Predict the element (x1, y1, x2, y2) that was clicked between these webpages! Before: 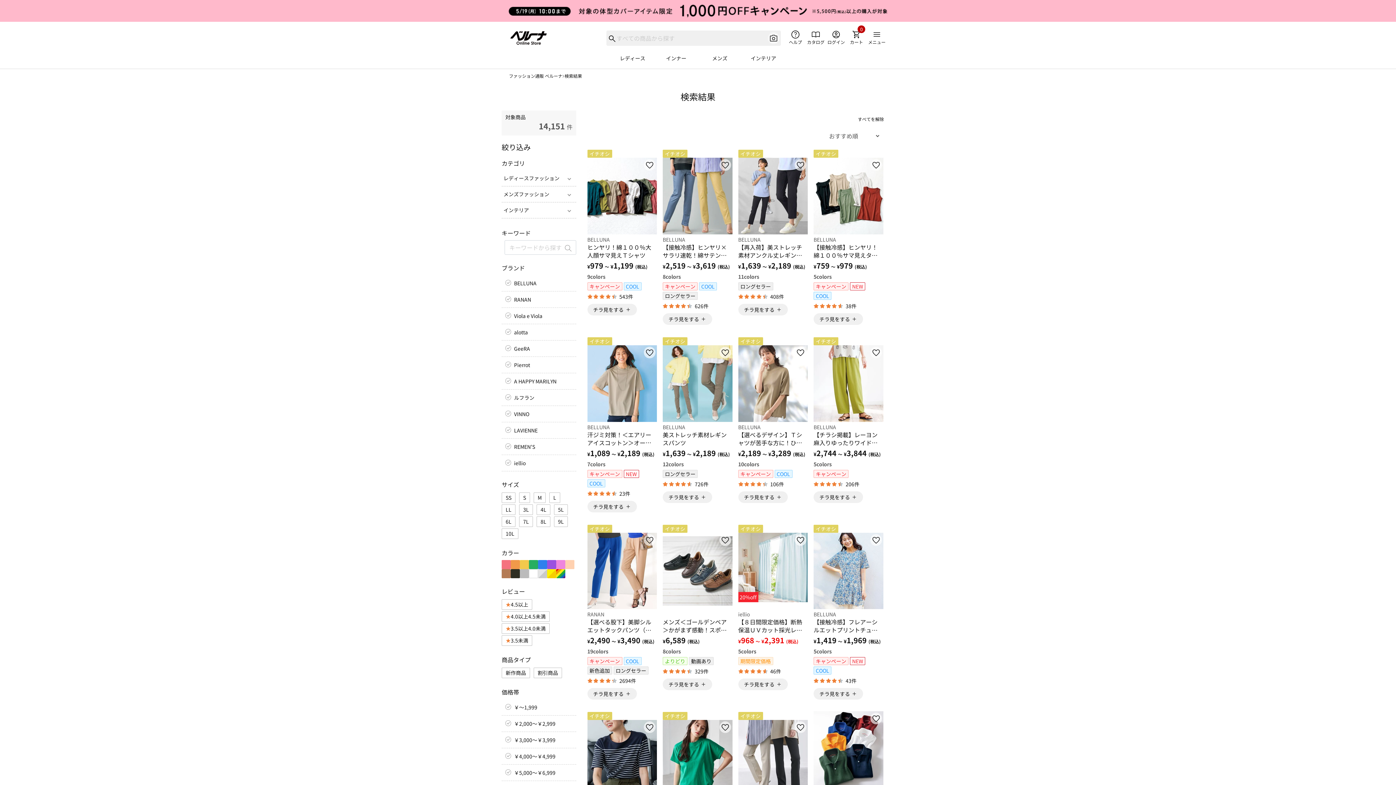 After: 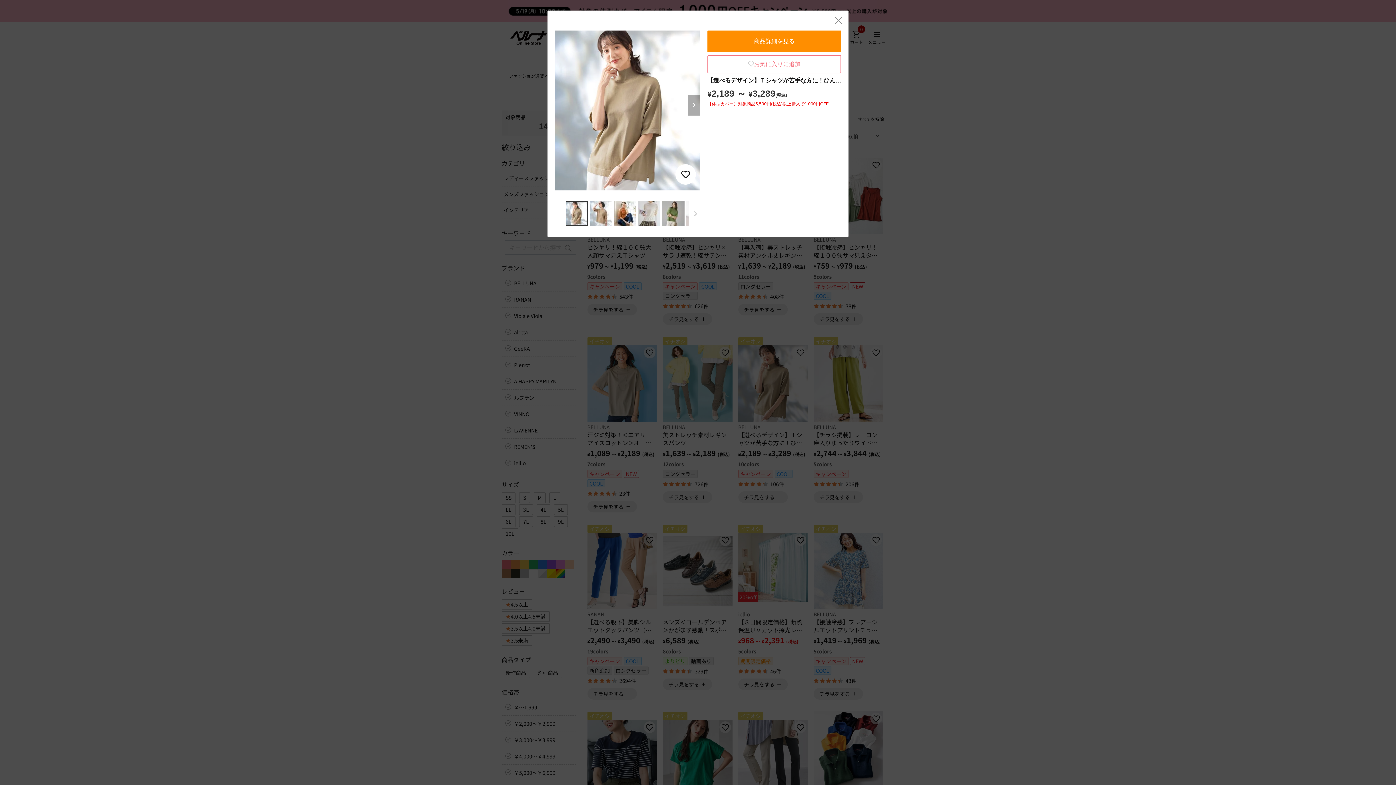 Action: bbox: (738, 491, 787, 503) label: チラ見をする